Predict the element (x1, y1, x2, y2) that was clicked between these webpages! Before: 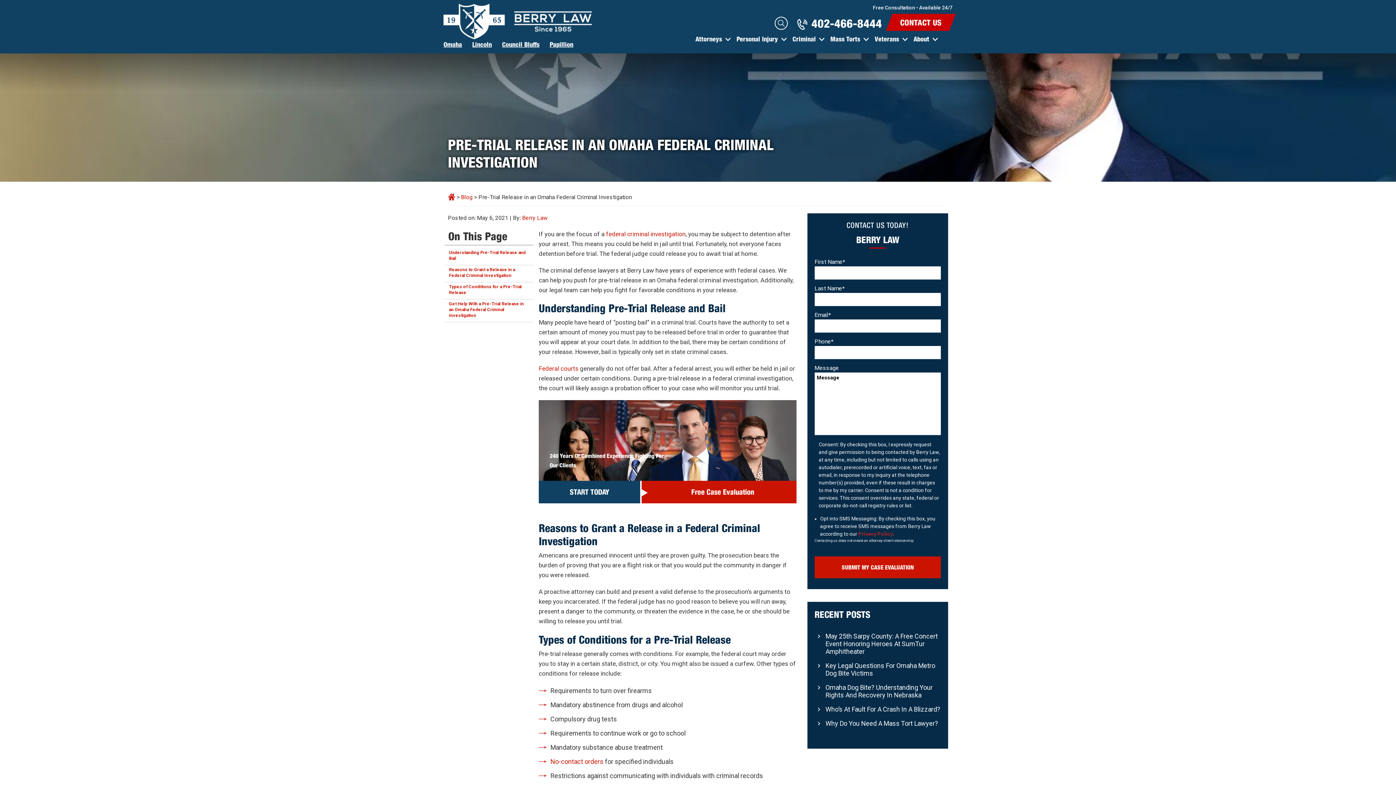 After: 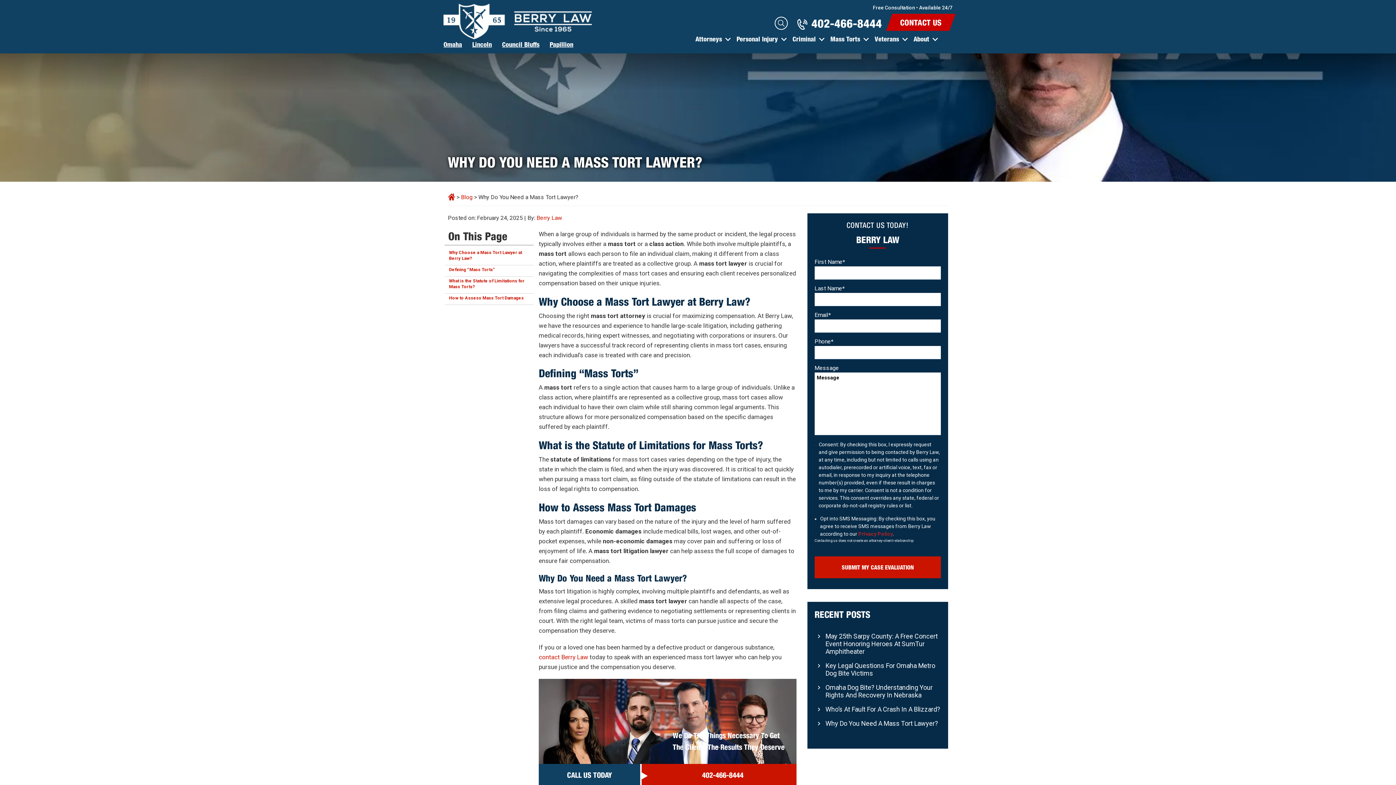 Action: label: Why Do You Need A Mass Tort Lawyer? bbox: (814, 716, 941, 730)